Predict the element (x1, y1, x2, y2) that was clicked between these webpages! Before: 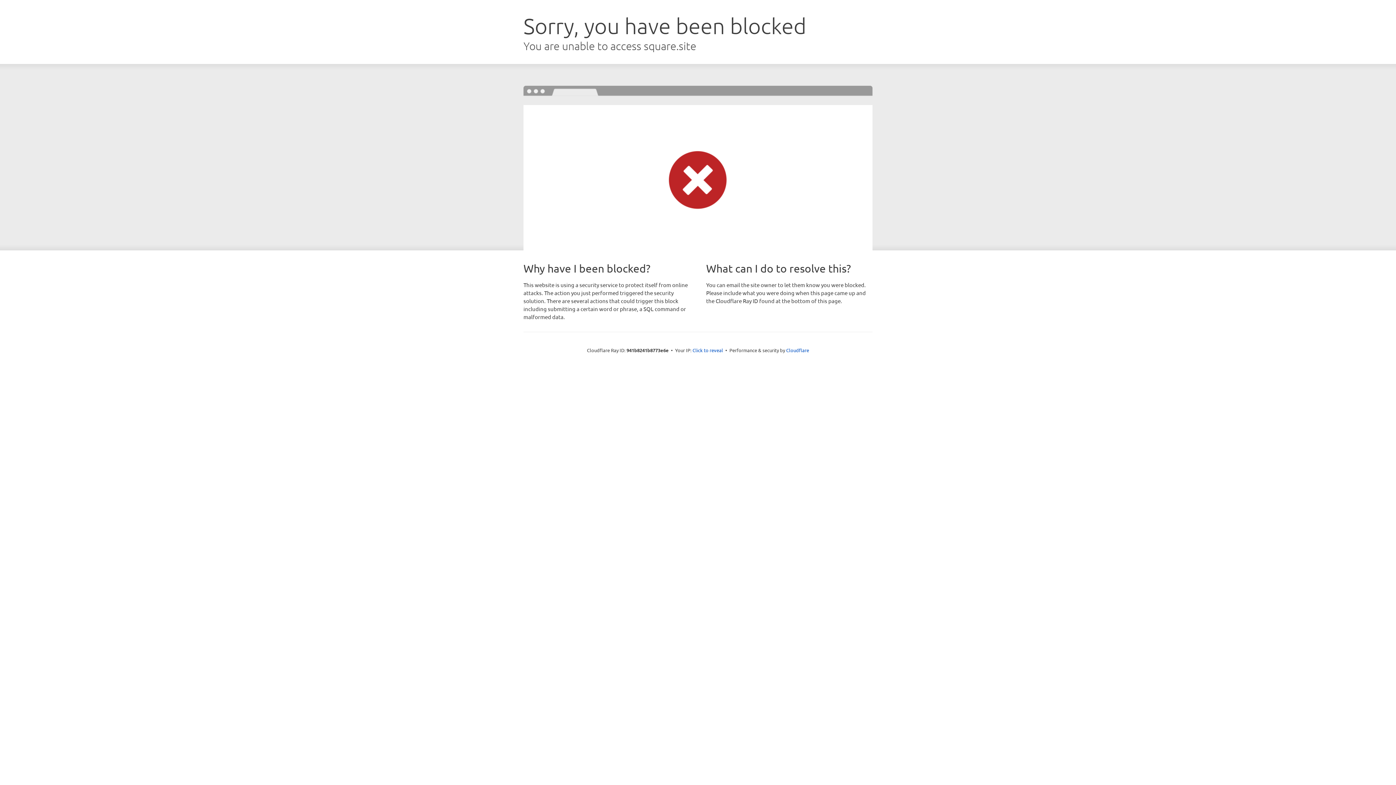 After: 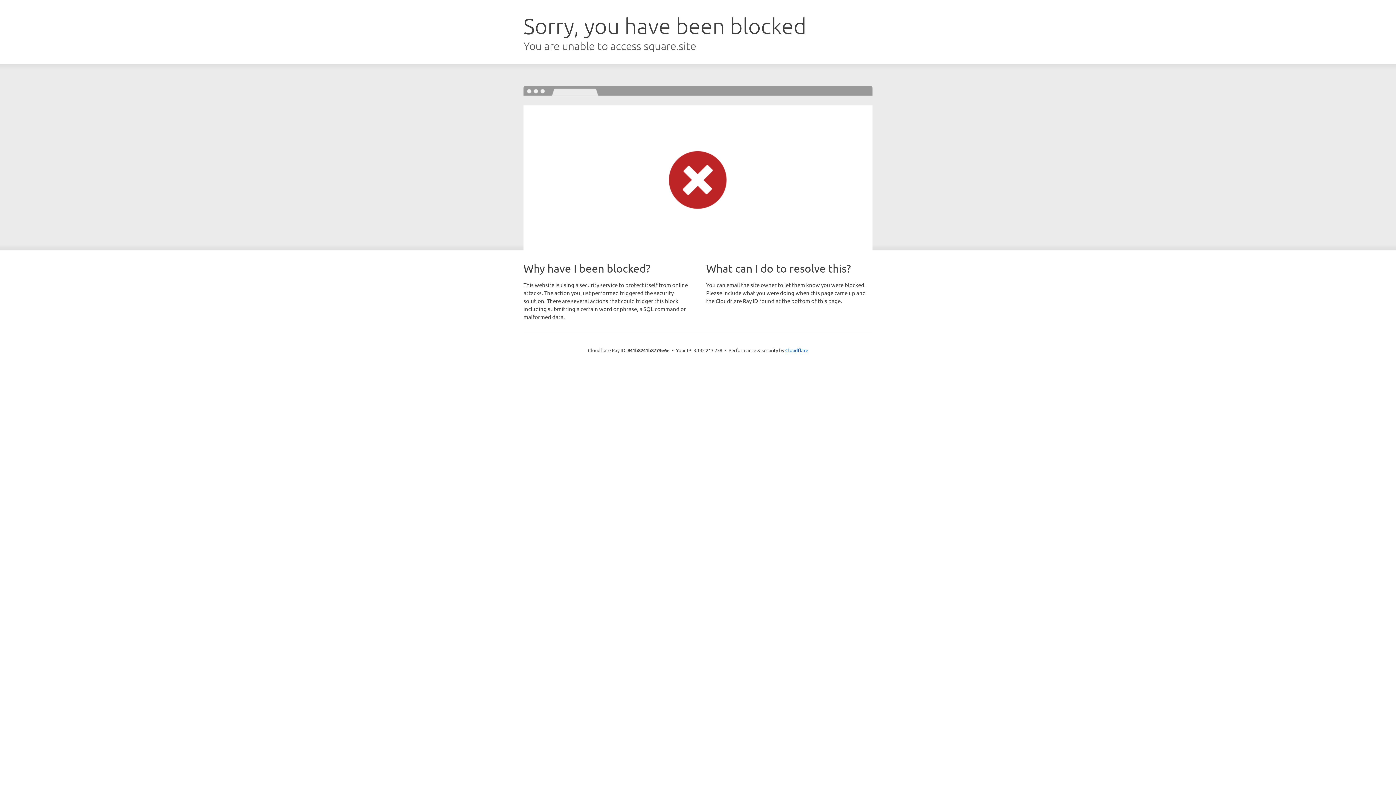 Action: bbox: (692, 346, 723, 353) label: Click to reveal